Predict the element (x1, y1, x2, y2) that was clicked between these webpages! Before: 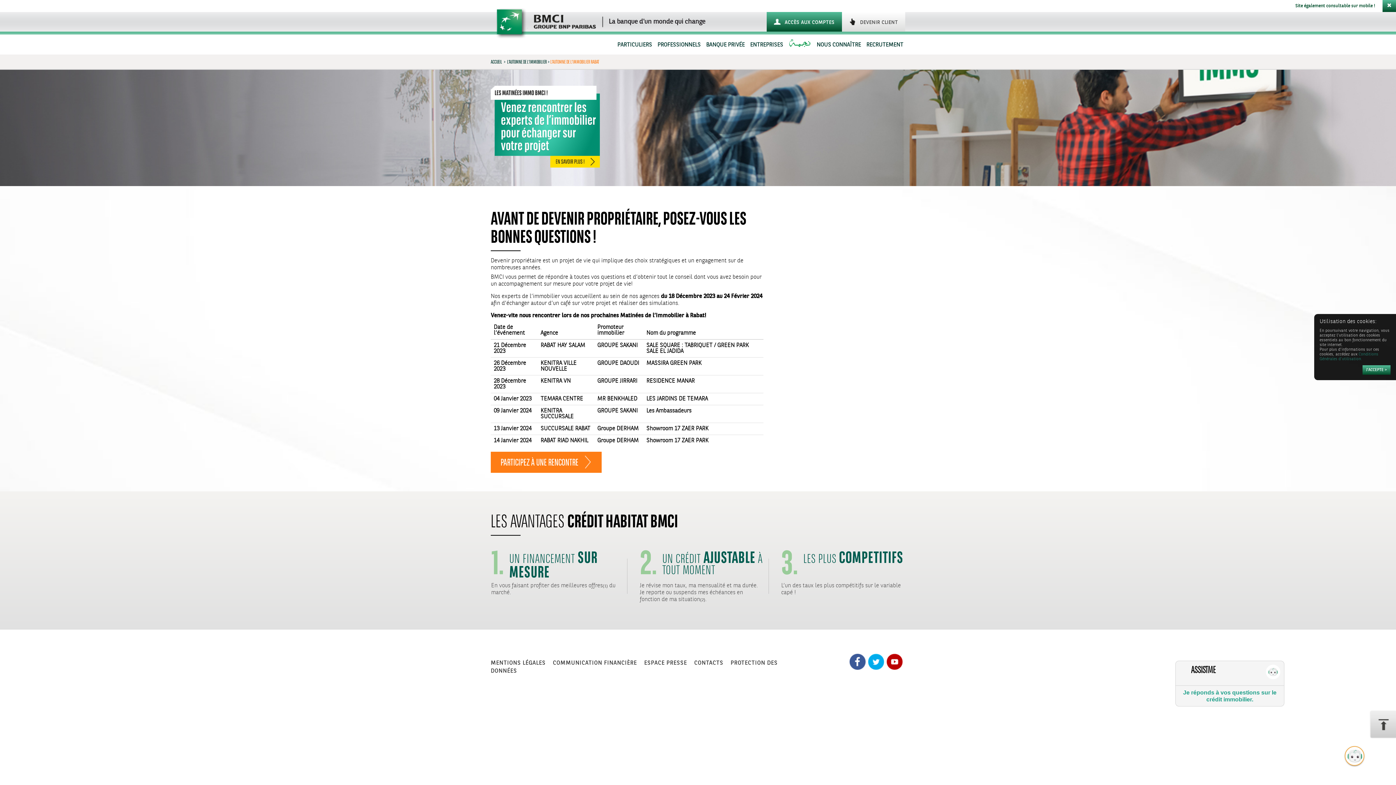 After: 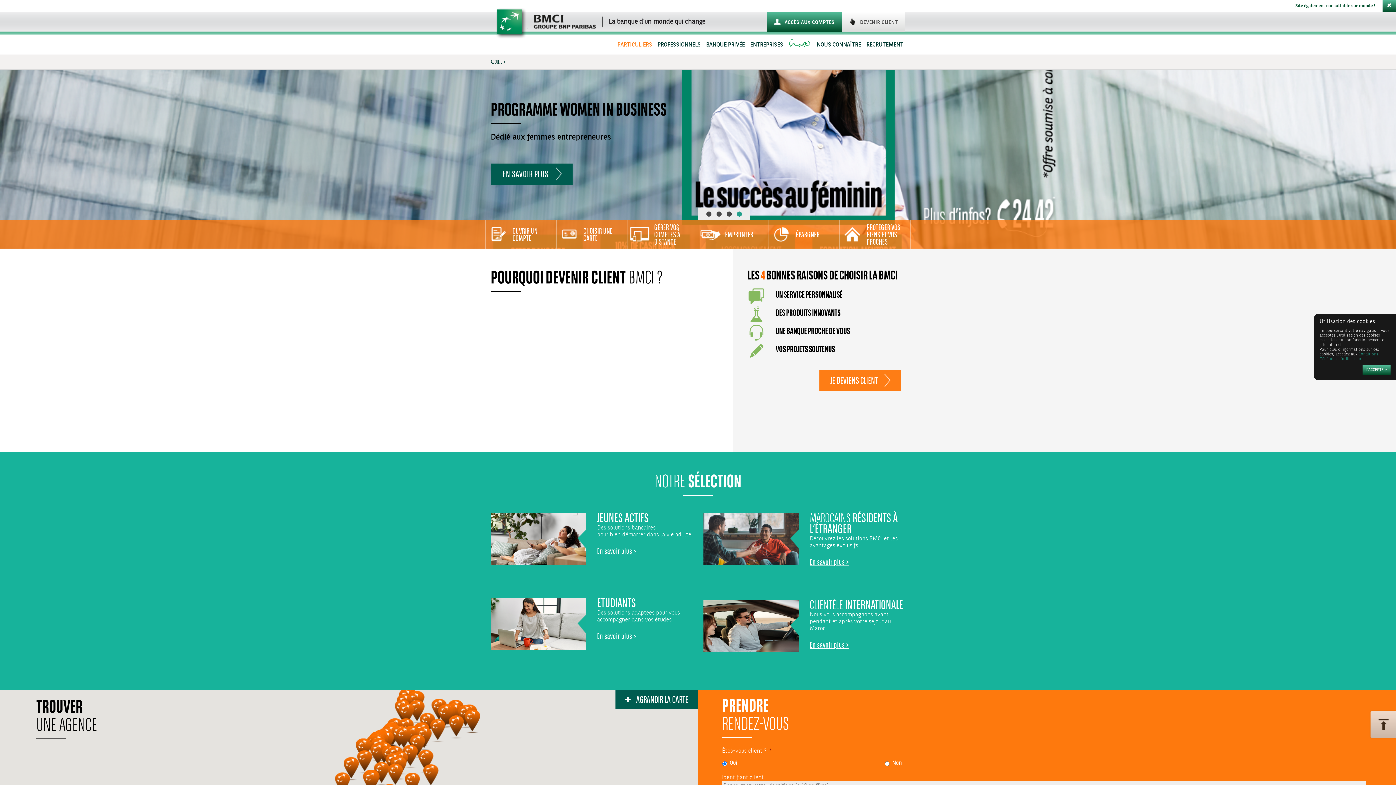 Action: bbox: (490, 16, 705, 27) label:  La banque d'un monde qui change